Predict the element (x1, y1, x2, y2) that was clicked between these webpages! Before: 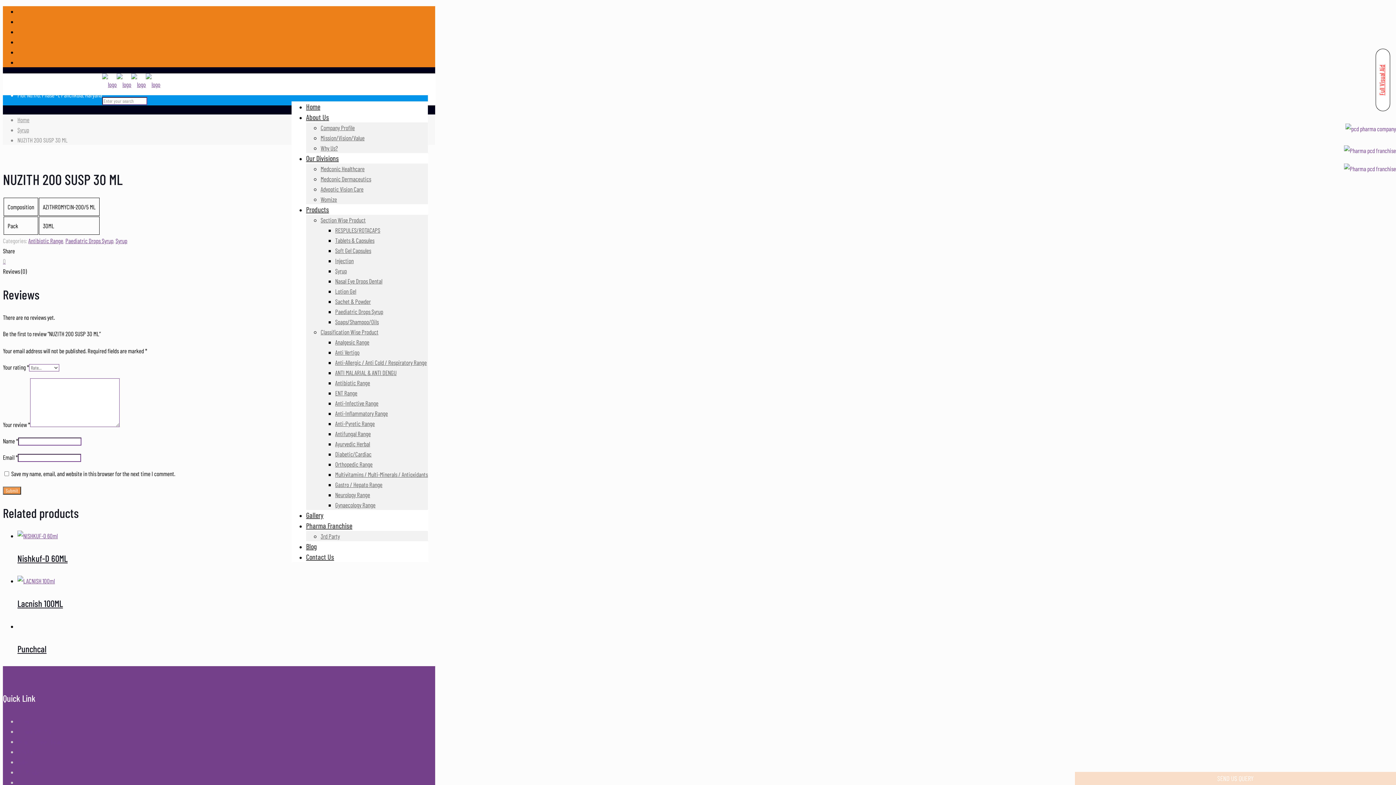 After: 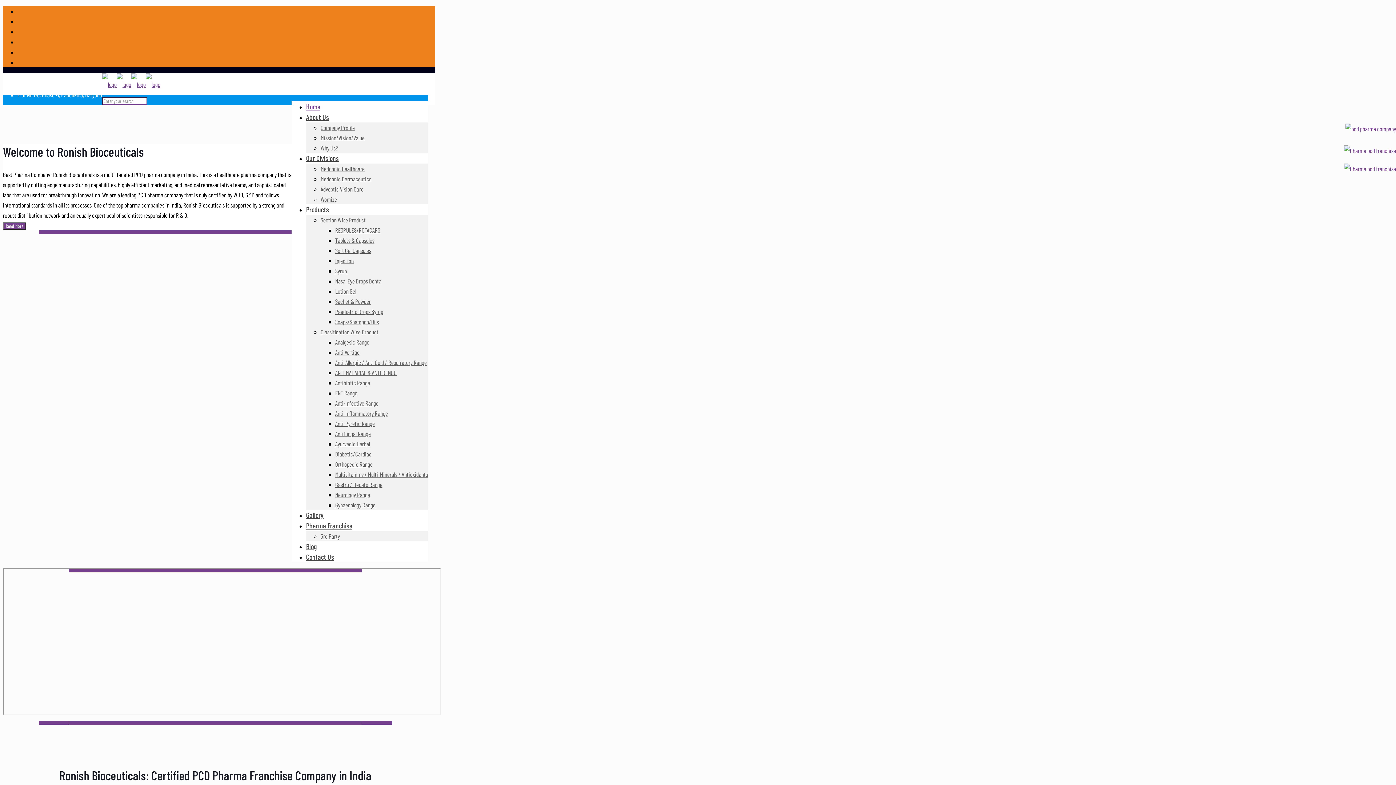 Action: bbox: (102, 75, 160, 93)